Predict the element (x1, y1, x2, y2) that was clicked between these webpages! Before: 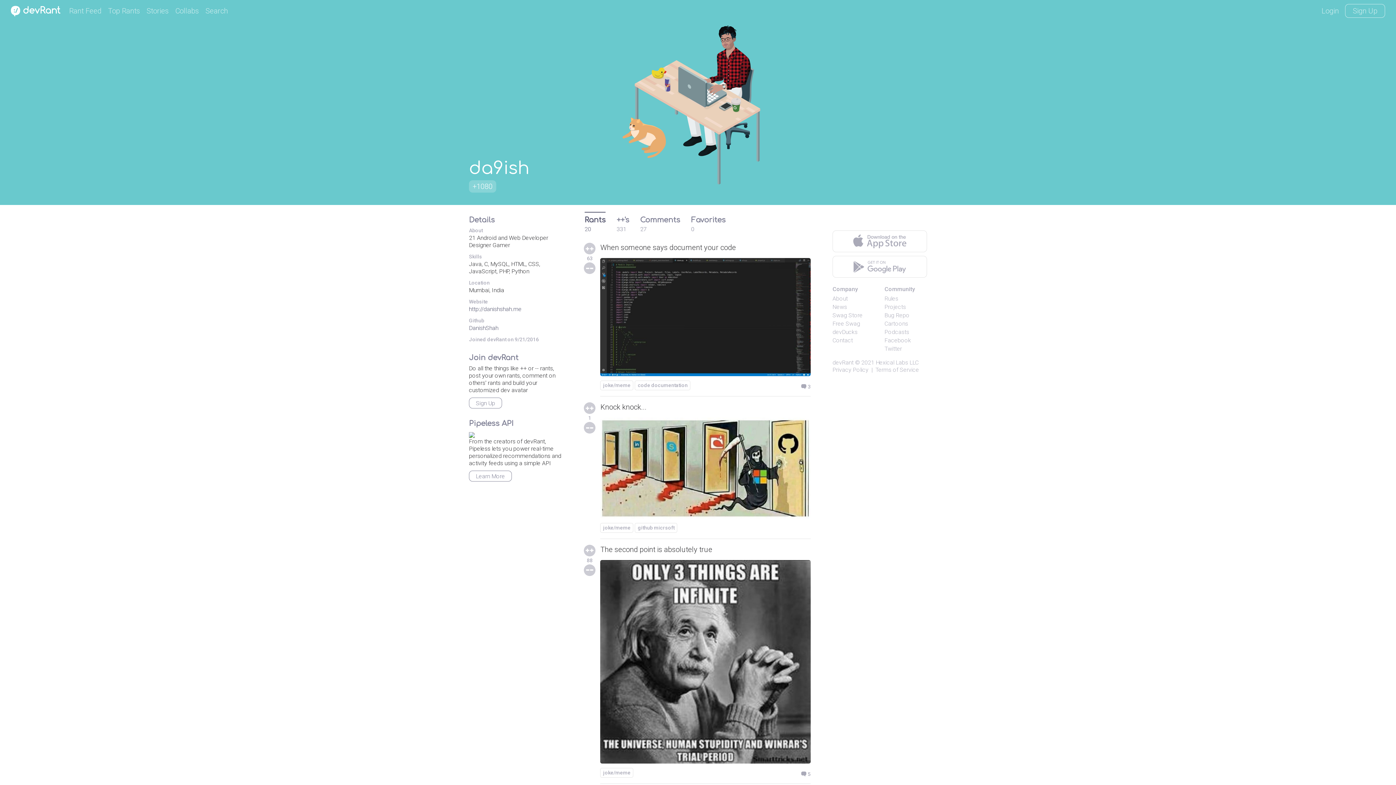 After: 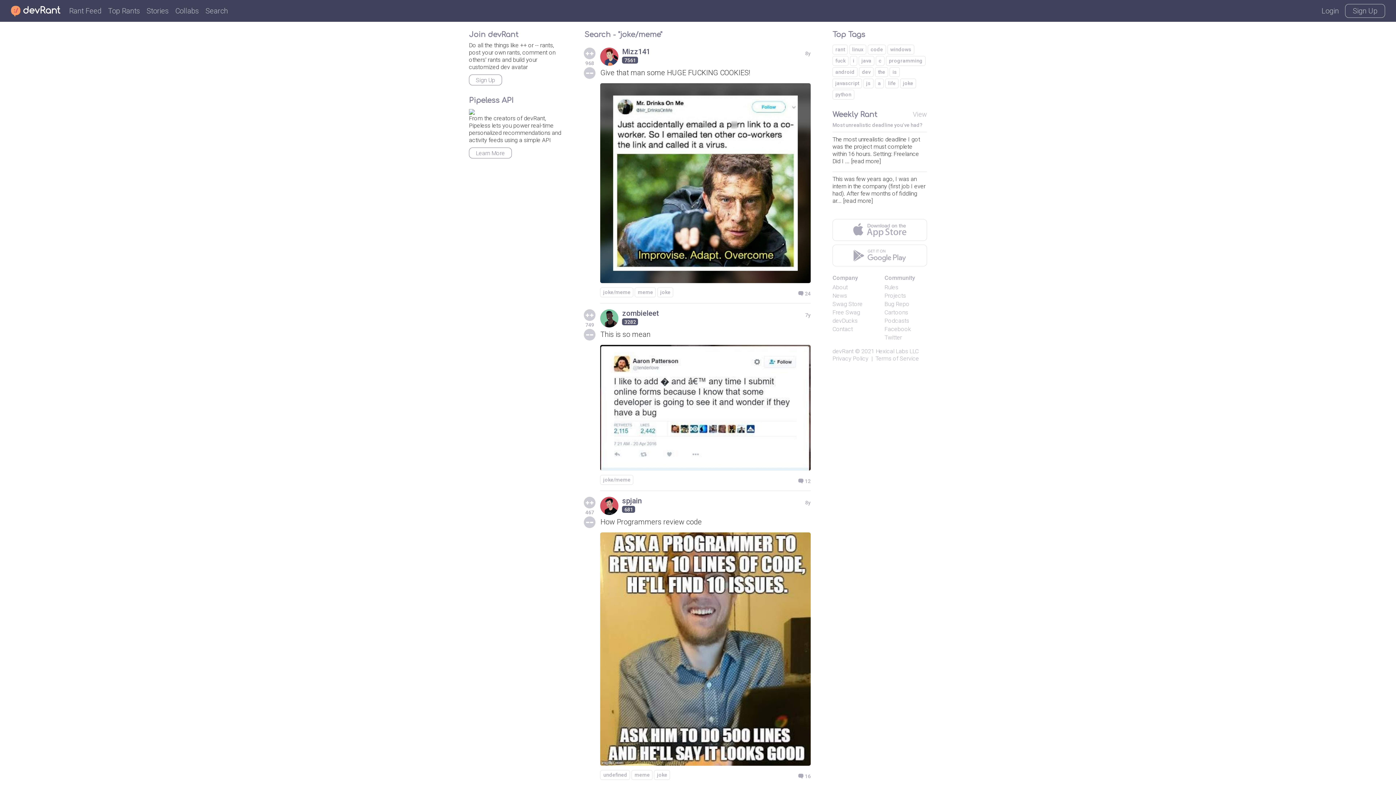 Action: label: joke/meme bbox: (600, 380, 633, 390)